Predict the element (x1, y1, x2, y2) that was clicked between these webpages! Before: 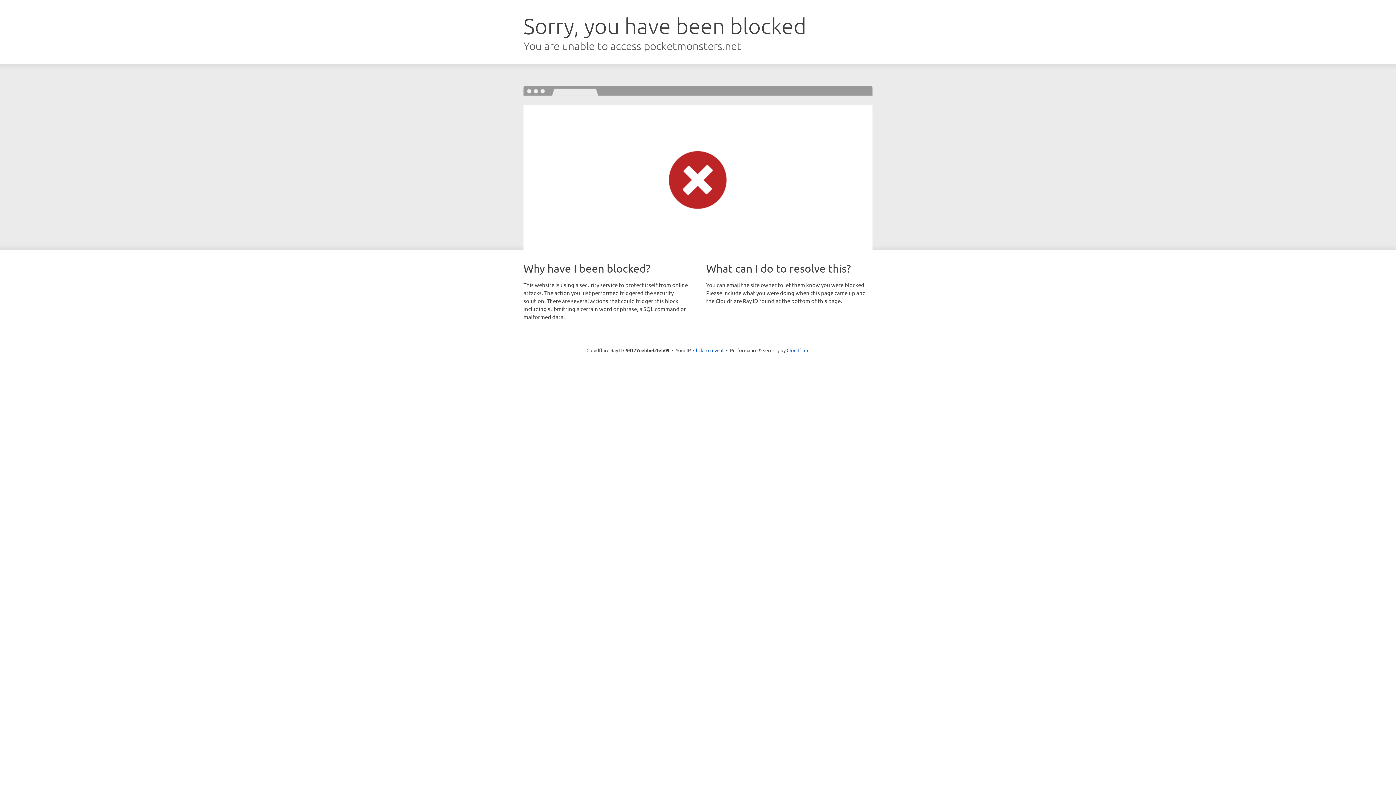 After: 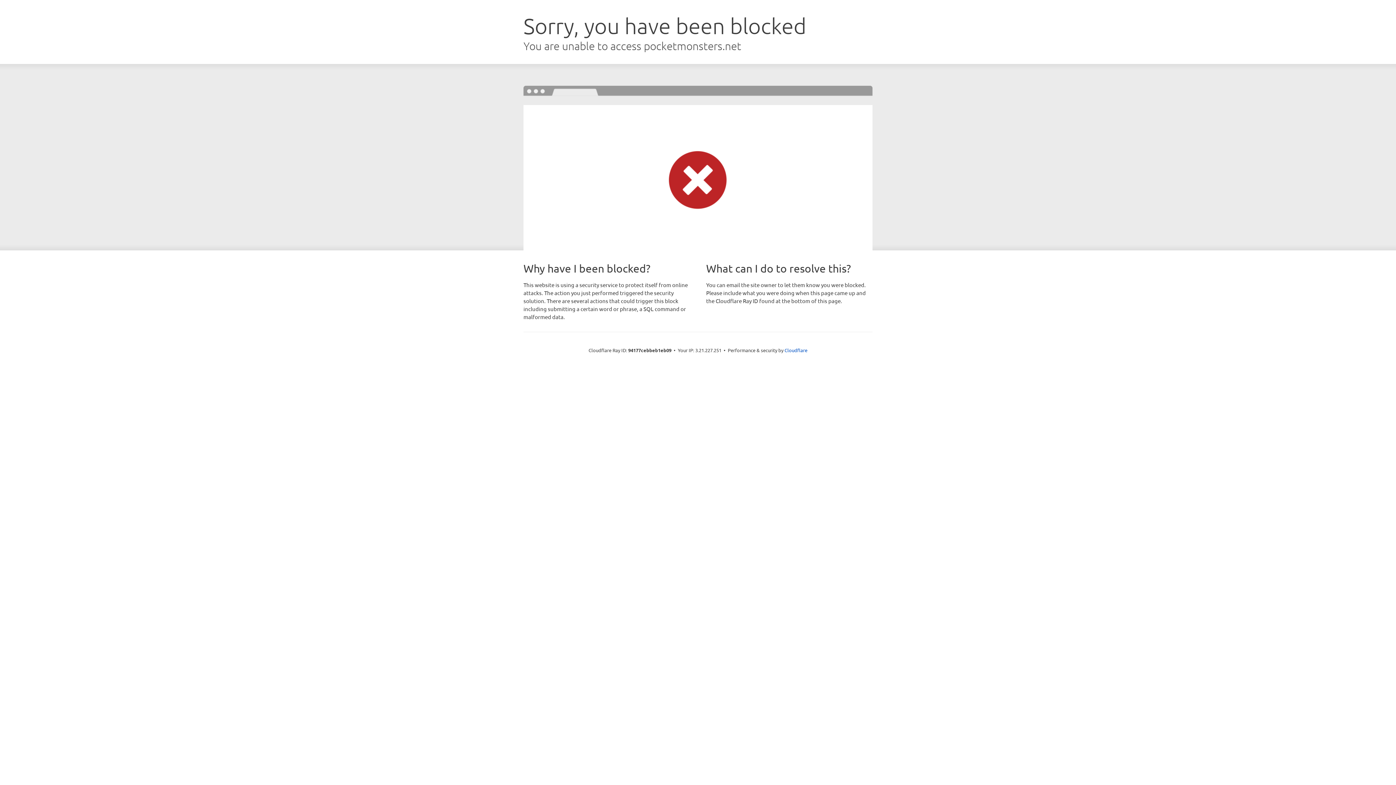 Action: label: Click to reveal bbox: (693, 346, 723, 353)